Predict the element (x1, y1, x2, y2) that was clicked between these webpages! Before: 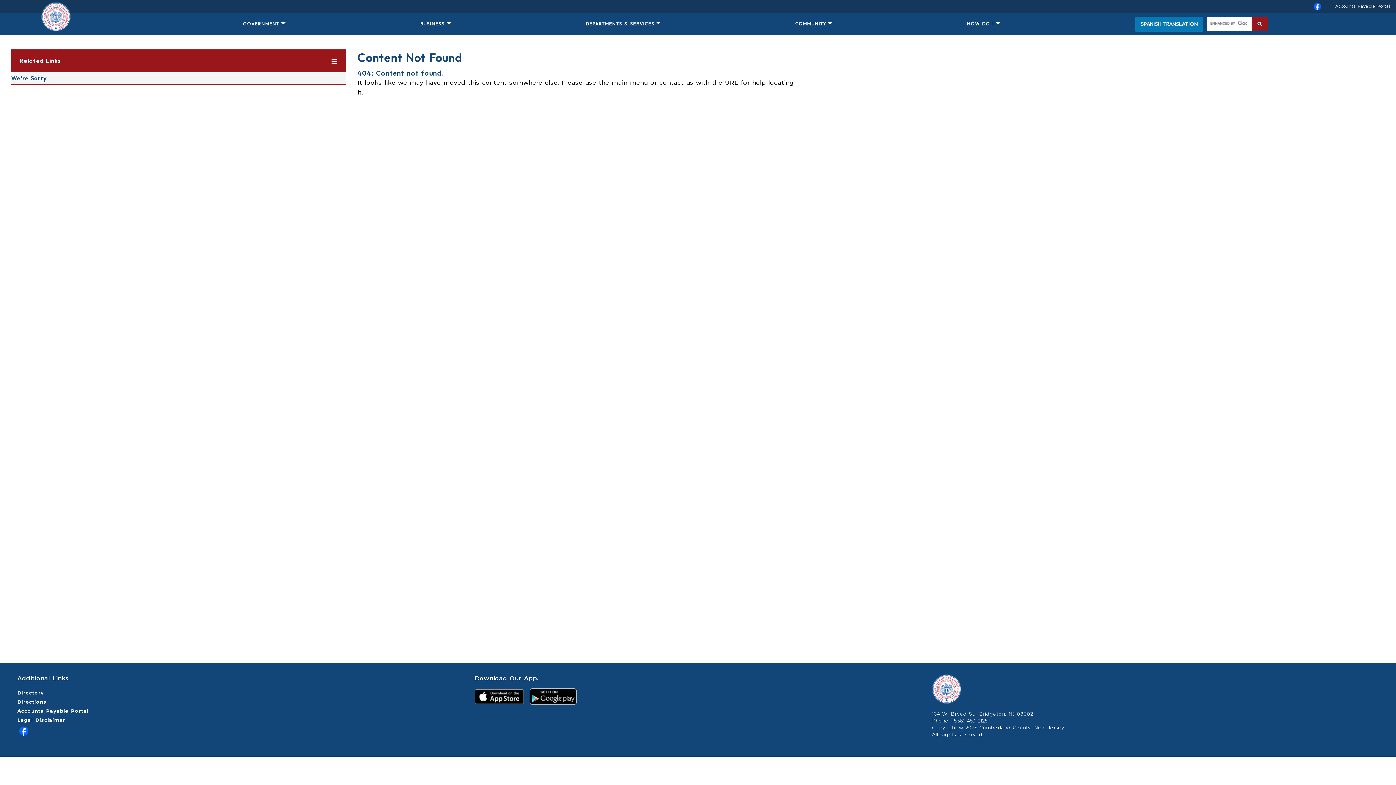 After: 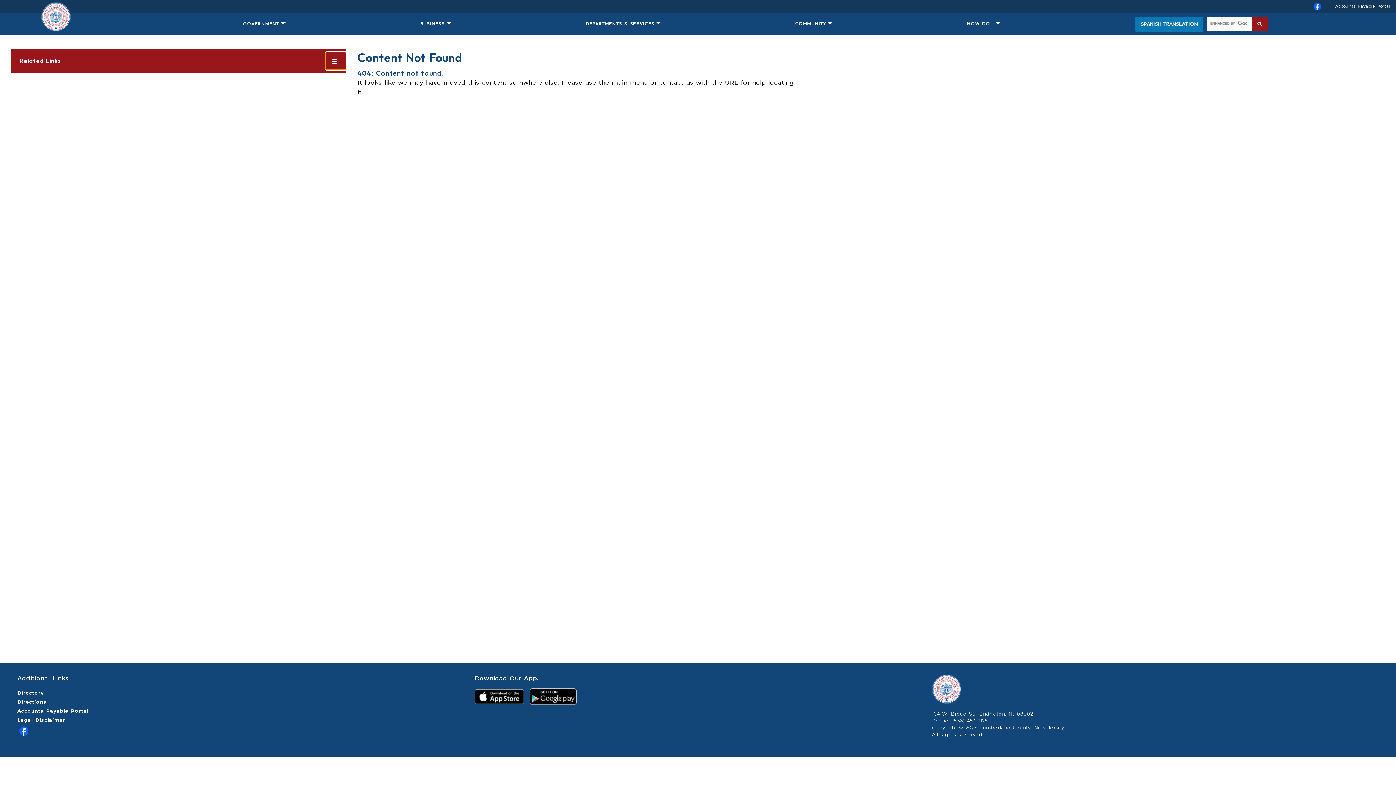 Action: label: Toggle navigation bbox: (325, 52, 346, 69)